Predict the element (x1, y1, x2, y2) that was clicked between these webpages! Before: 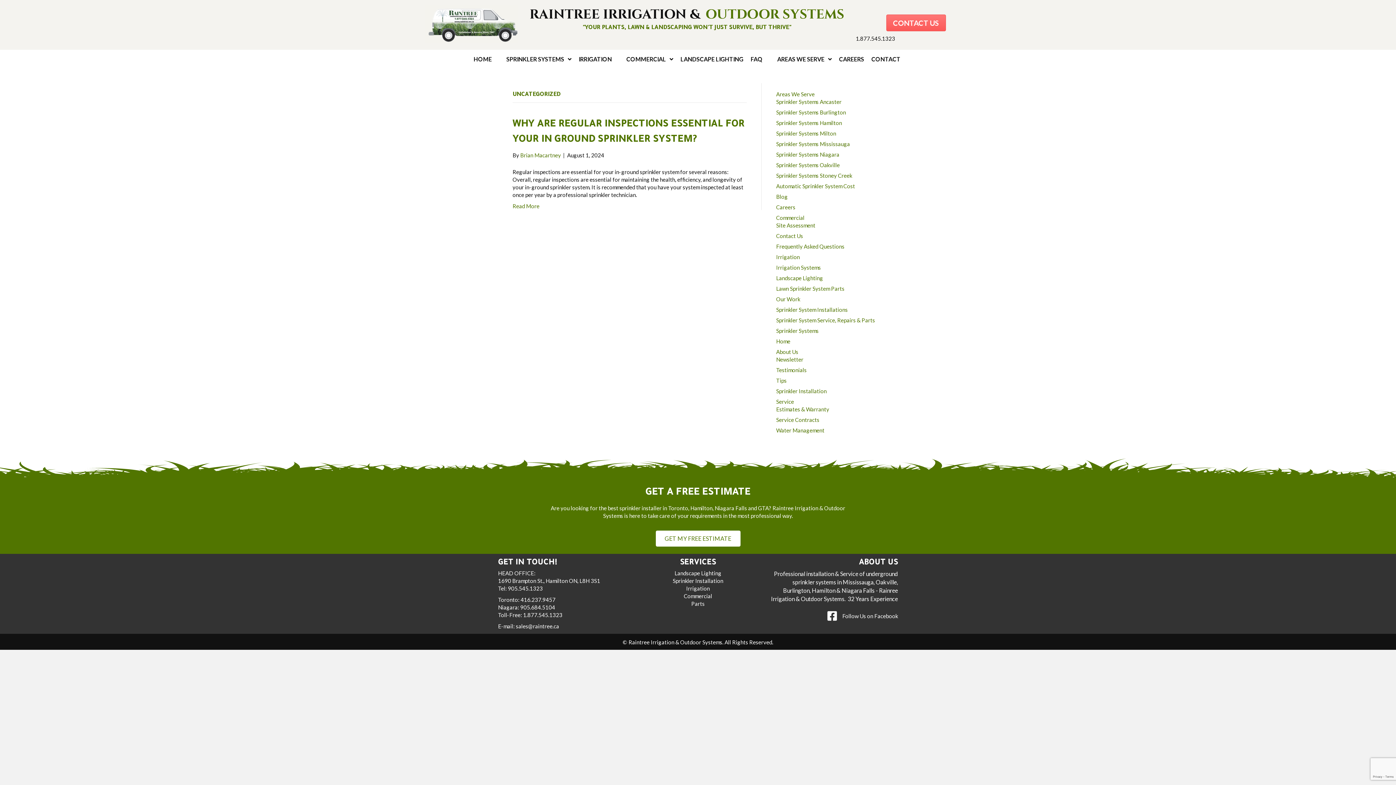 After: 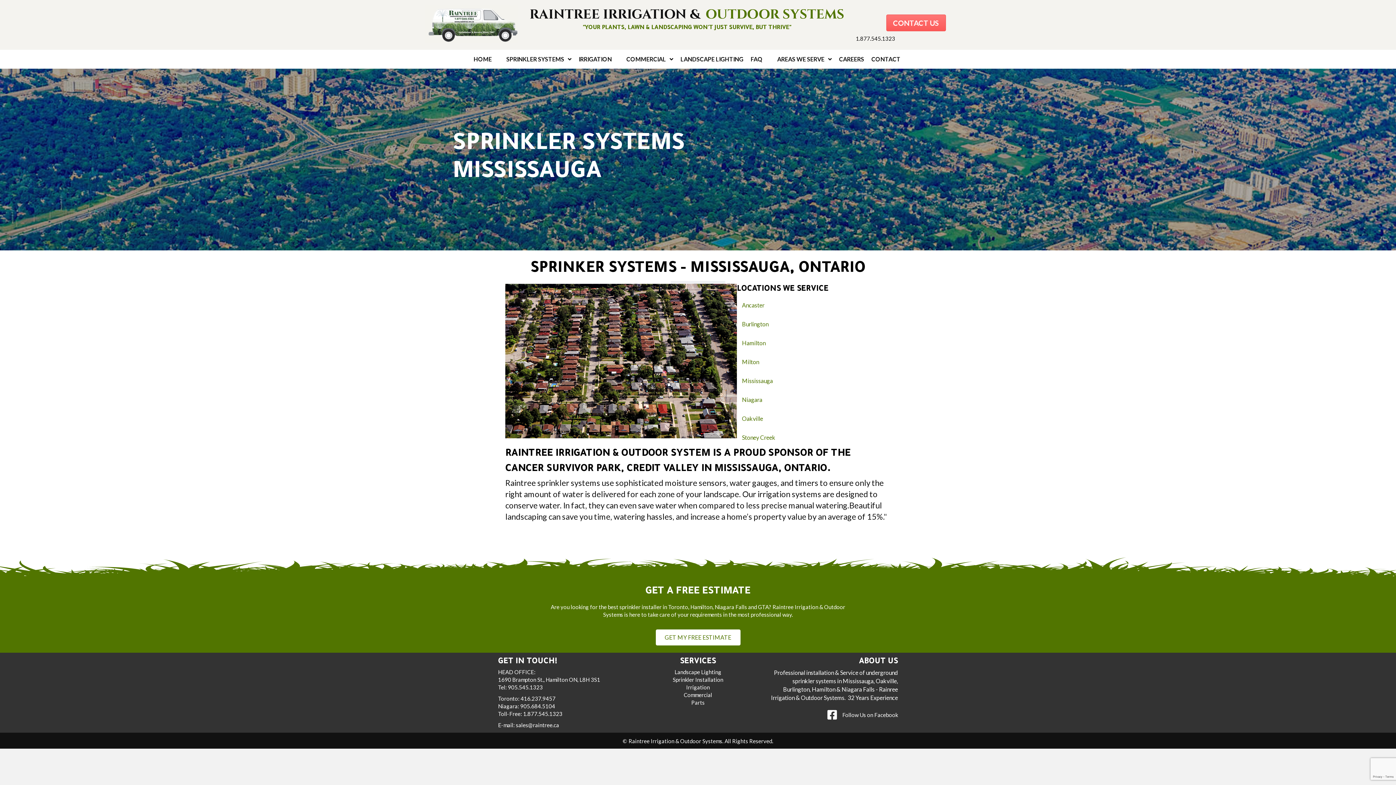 Action: label: Sprinkler Systems Mississauga bbox: (776, 140, 850, 147)